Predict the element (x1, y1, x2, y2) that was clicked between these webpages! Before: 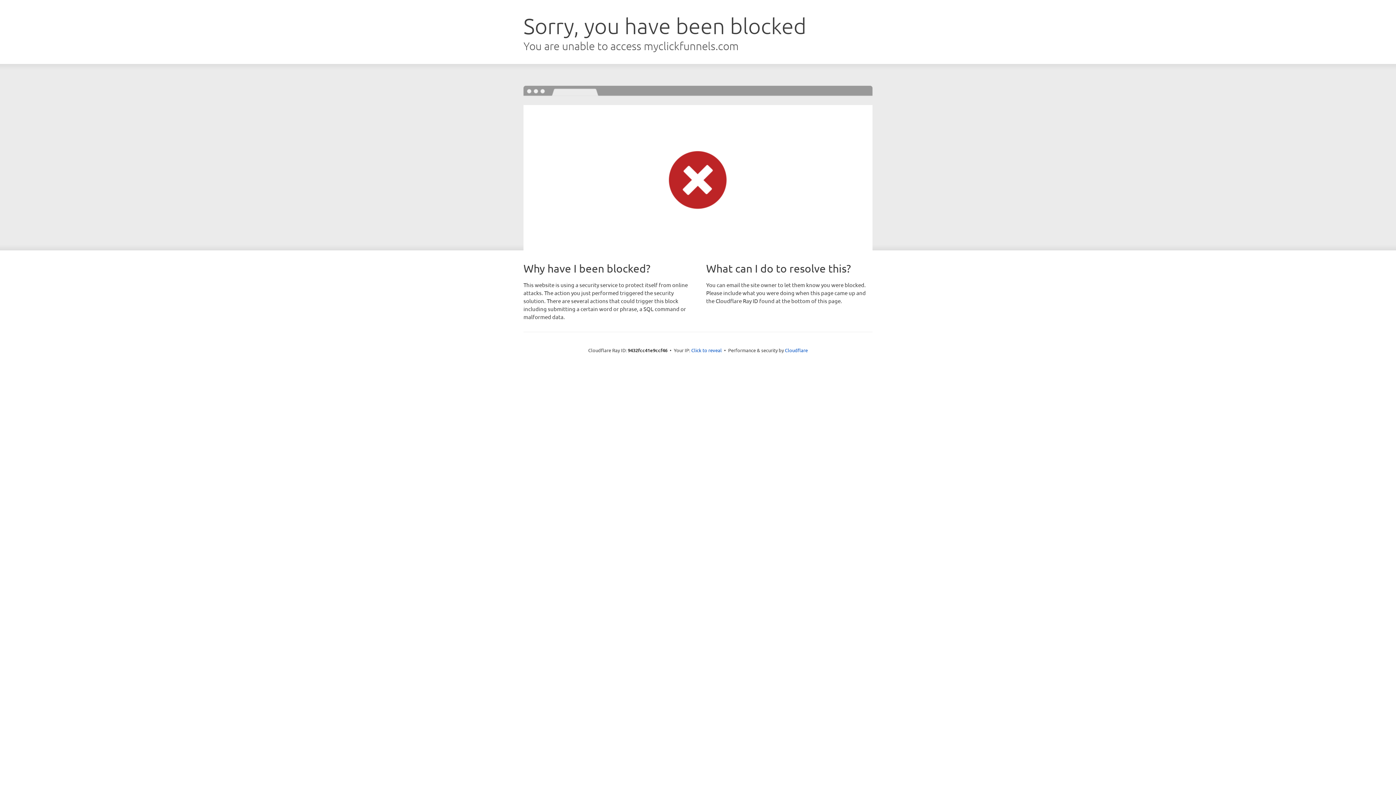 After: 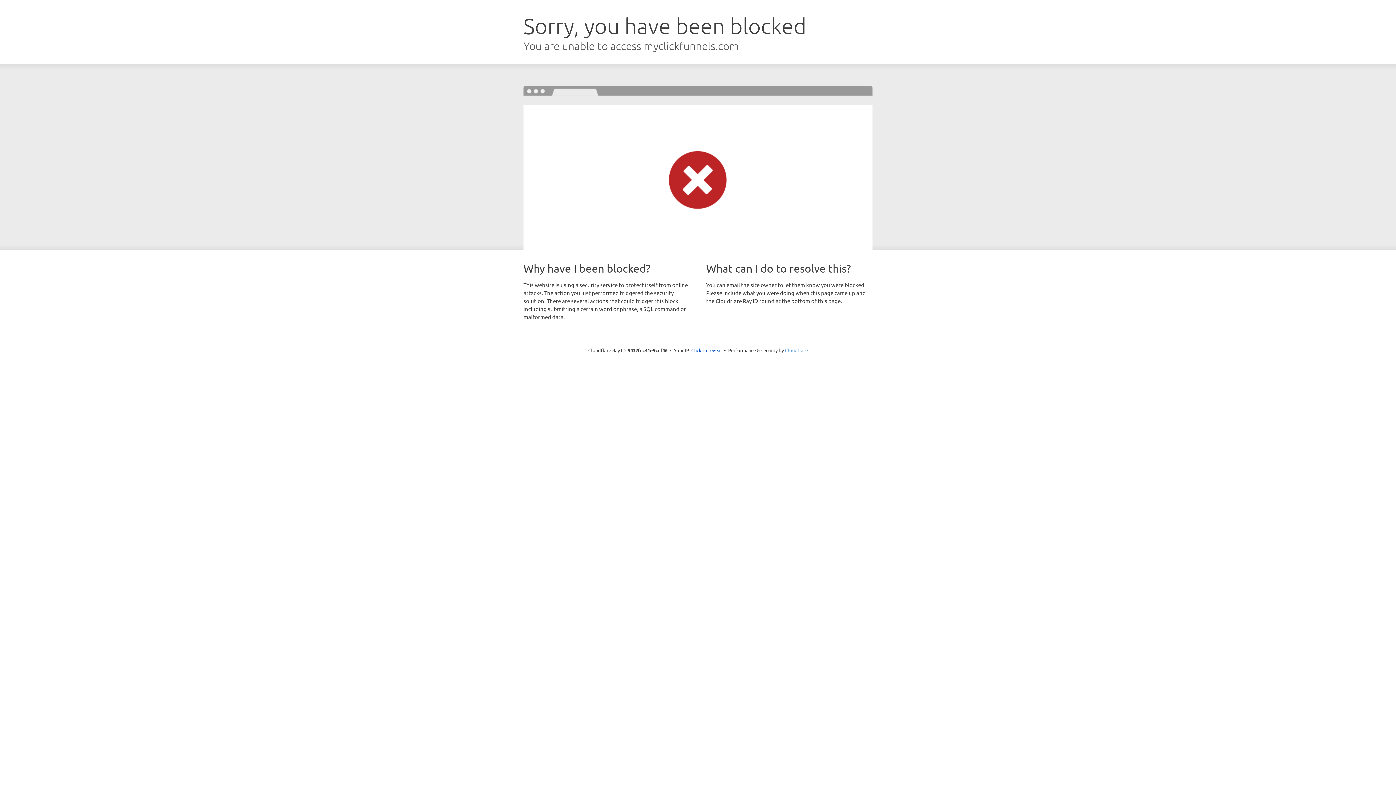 Action: label: Cloudflare bbox: (785, 347, 808, 353)